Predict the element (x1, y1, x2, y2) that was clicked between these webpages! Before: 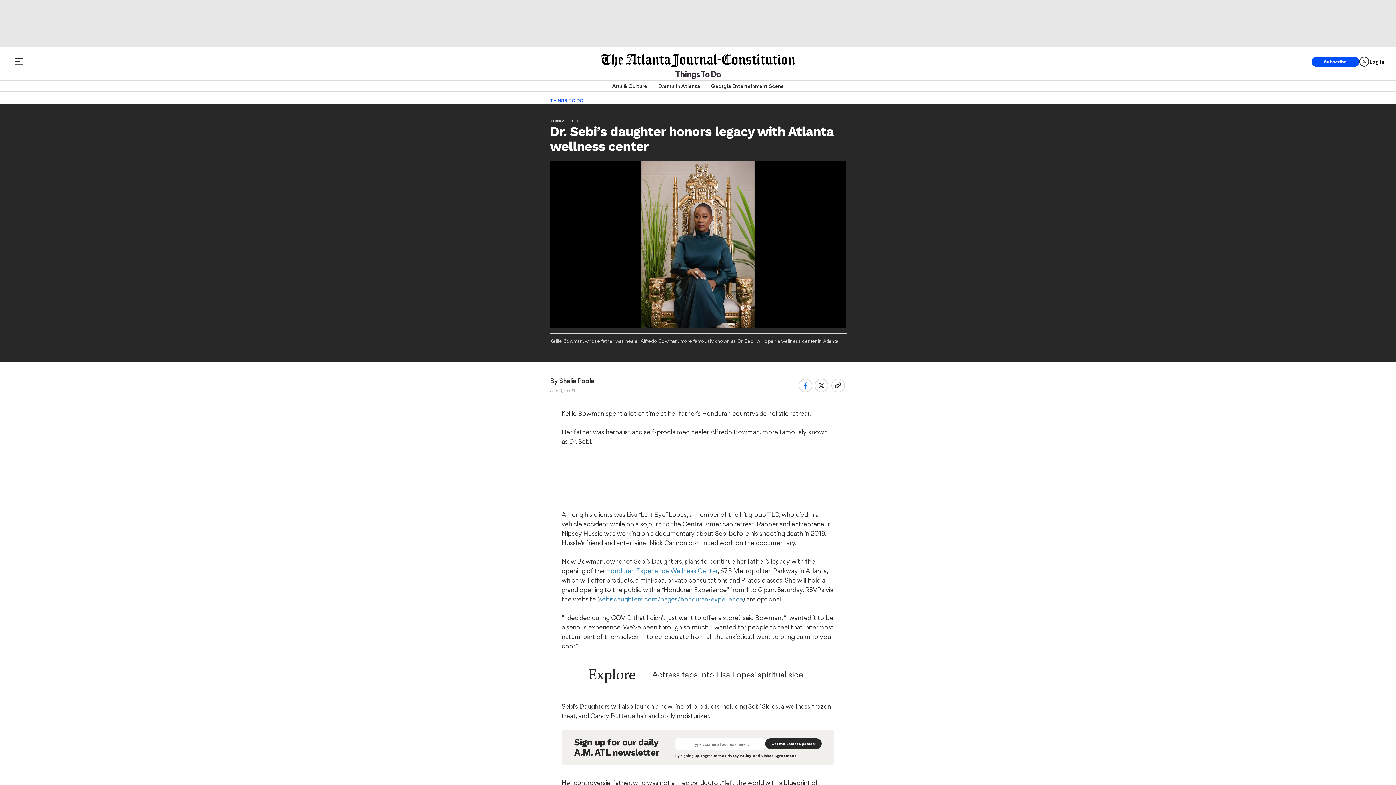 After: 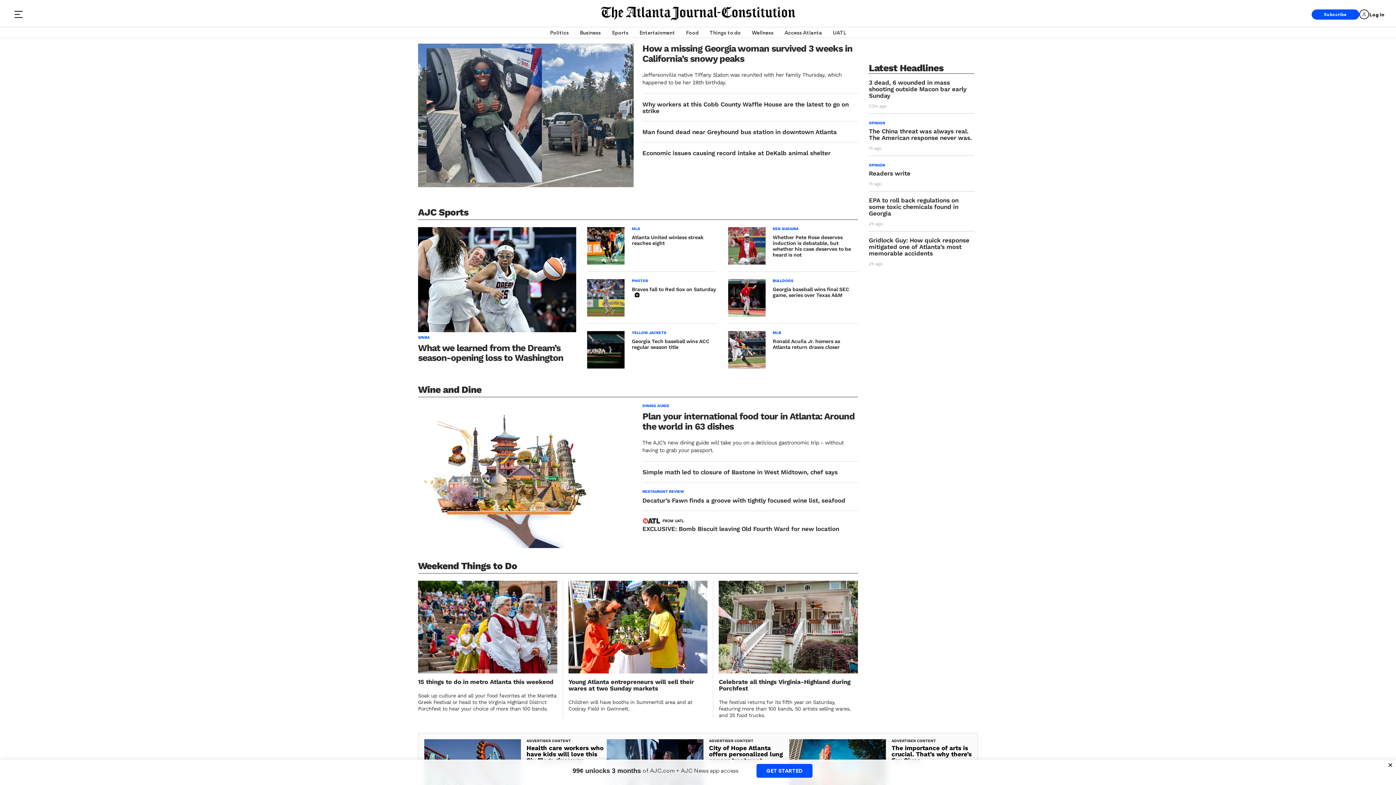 Action: bbox: (600, 53, 795, 67)